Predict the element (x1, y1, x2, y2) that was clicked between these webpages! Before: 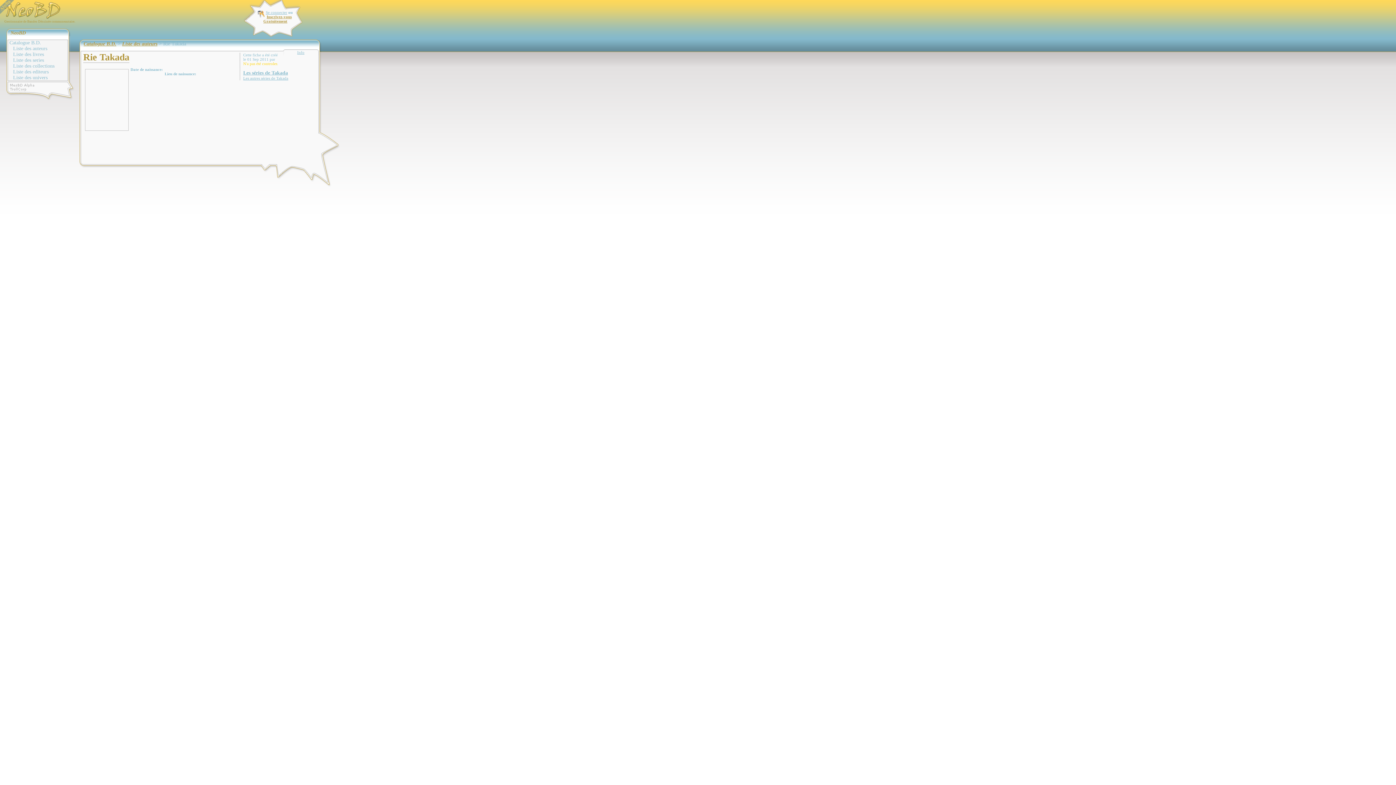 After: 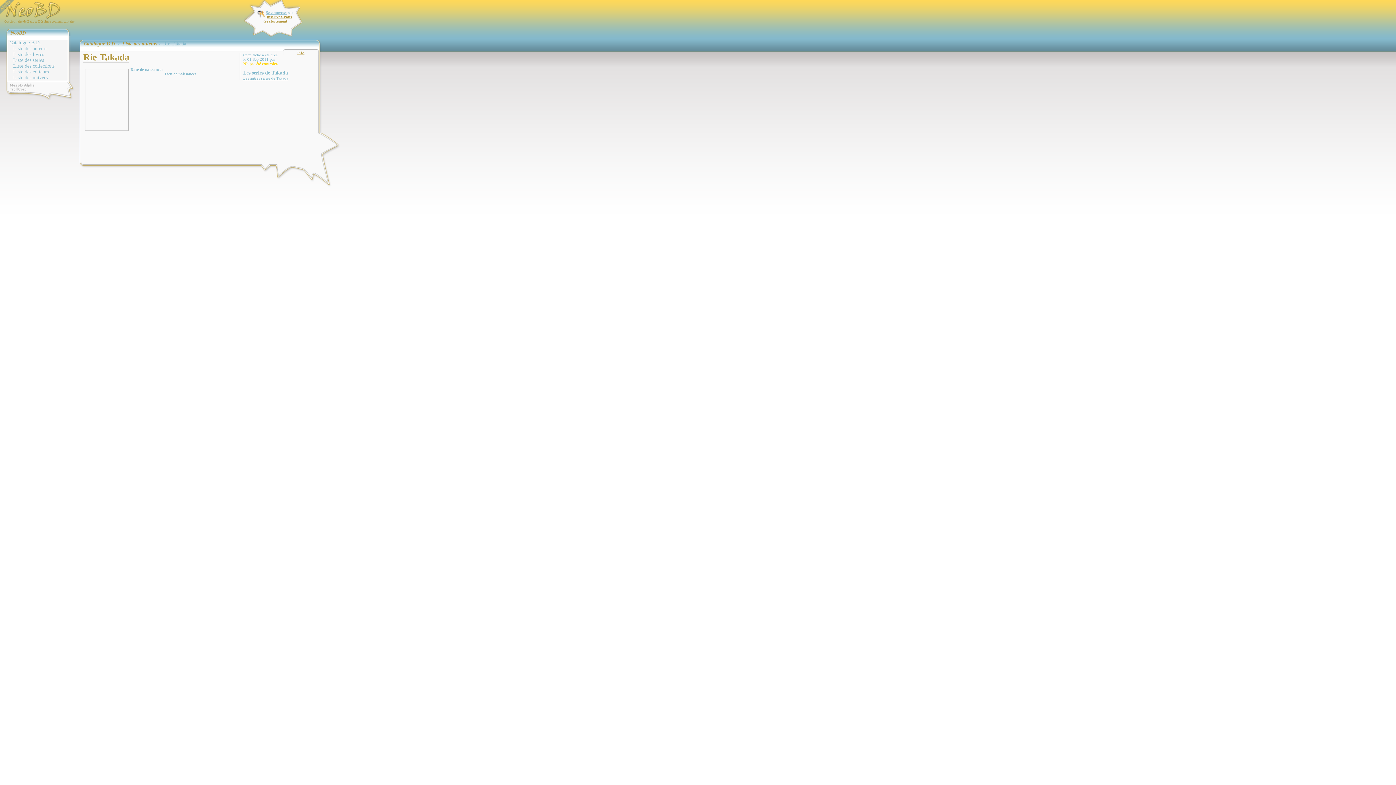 Action: label: Info bbox: (297, 50, 304, 54)